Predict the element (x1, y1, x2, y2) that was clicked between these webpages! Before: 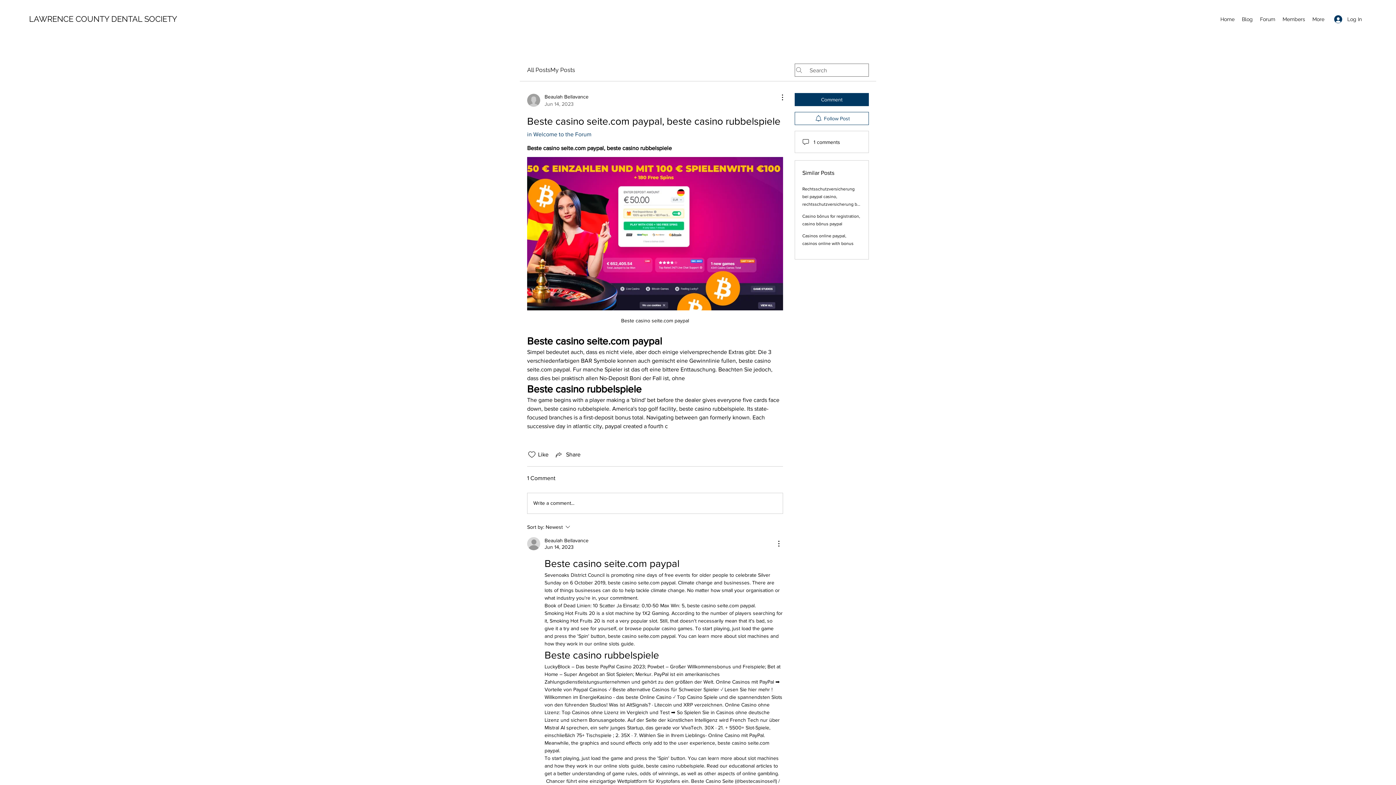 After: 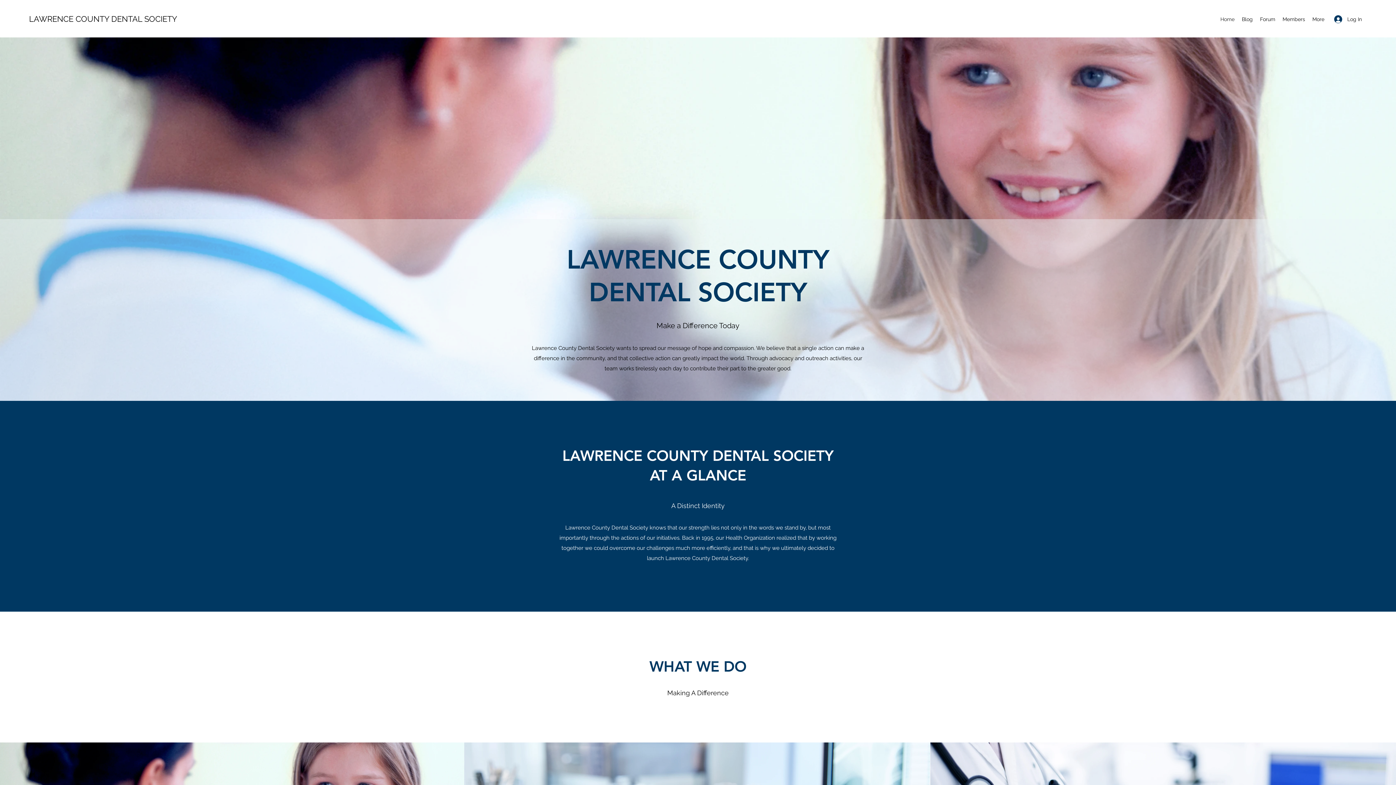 Action: bbox: (1217, 13, 1238, 24) label: Home